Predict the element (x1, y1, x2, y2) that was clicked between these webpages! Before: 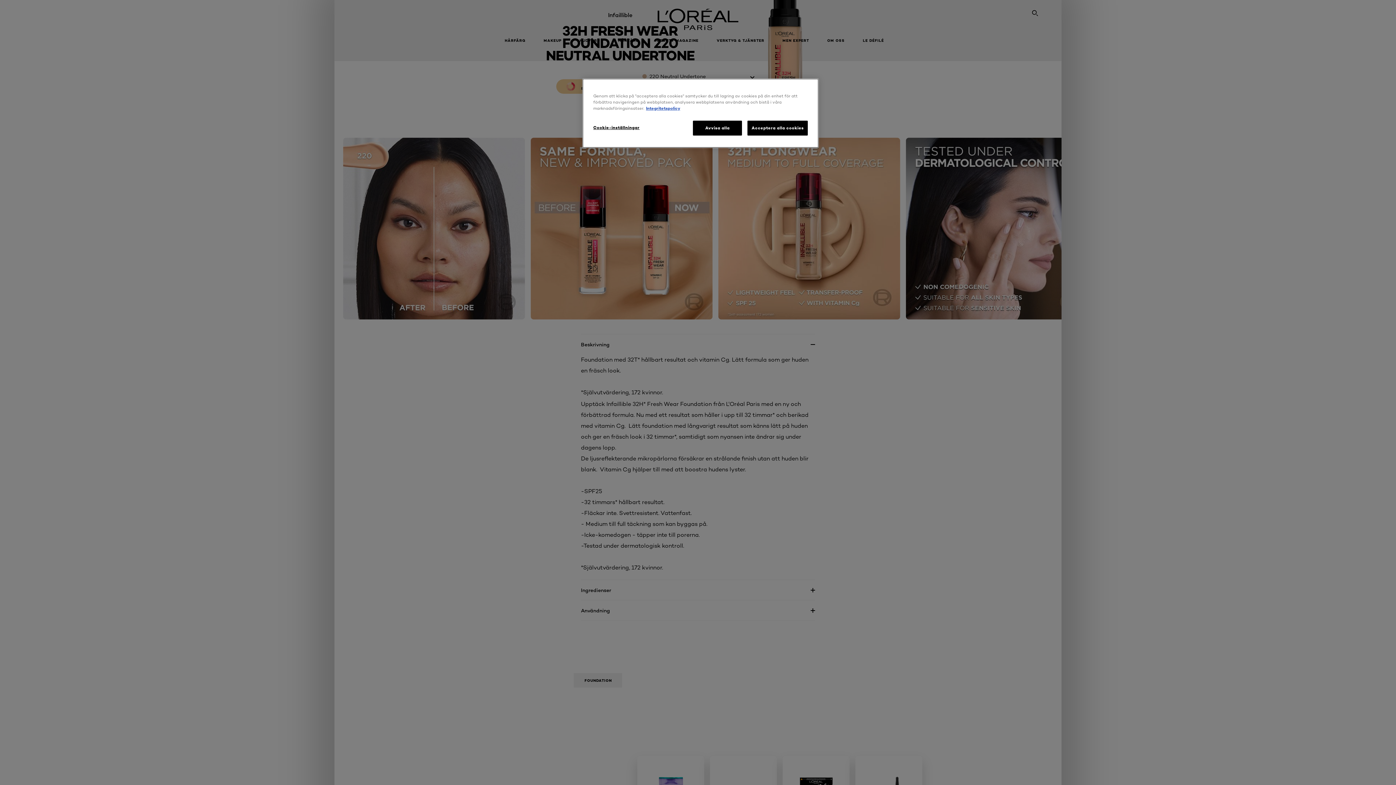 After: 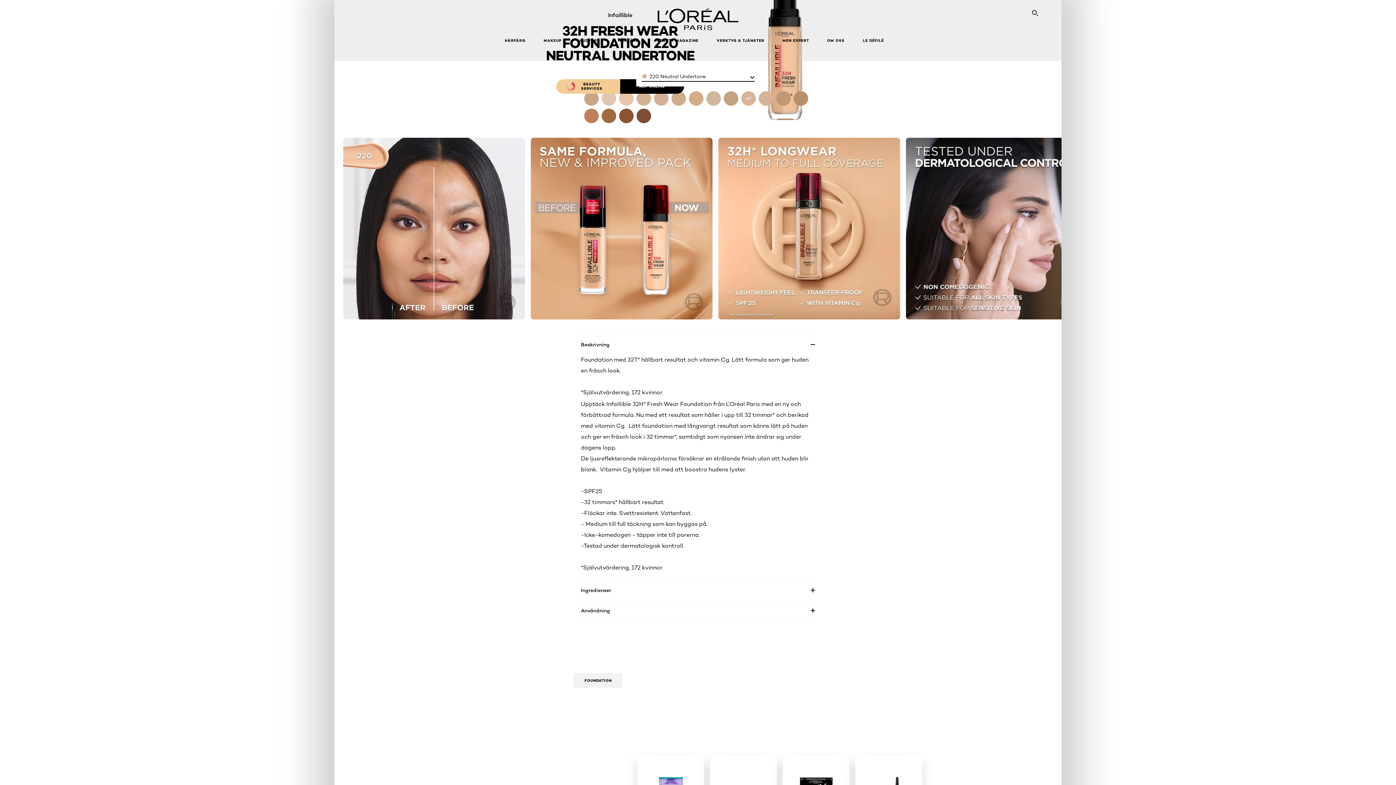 Action: label: Avvisa alla bbox: (693, 120, 742, 135)